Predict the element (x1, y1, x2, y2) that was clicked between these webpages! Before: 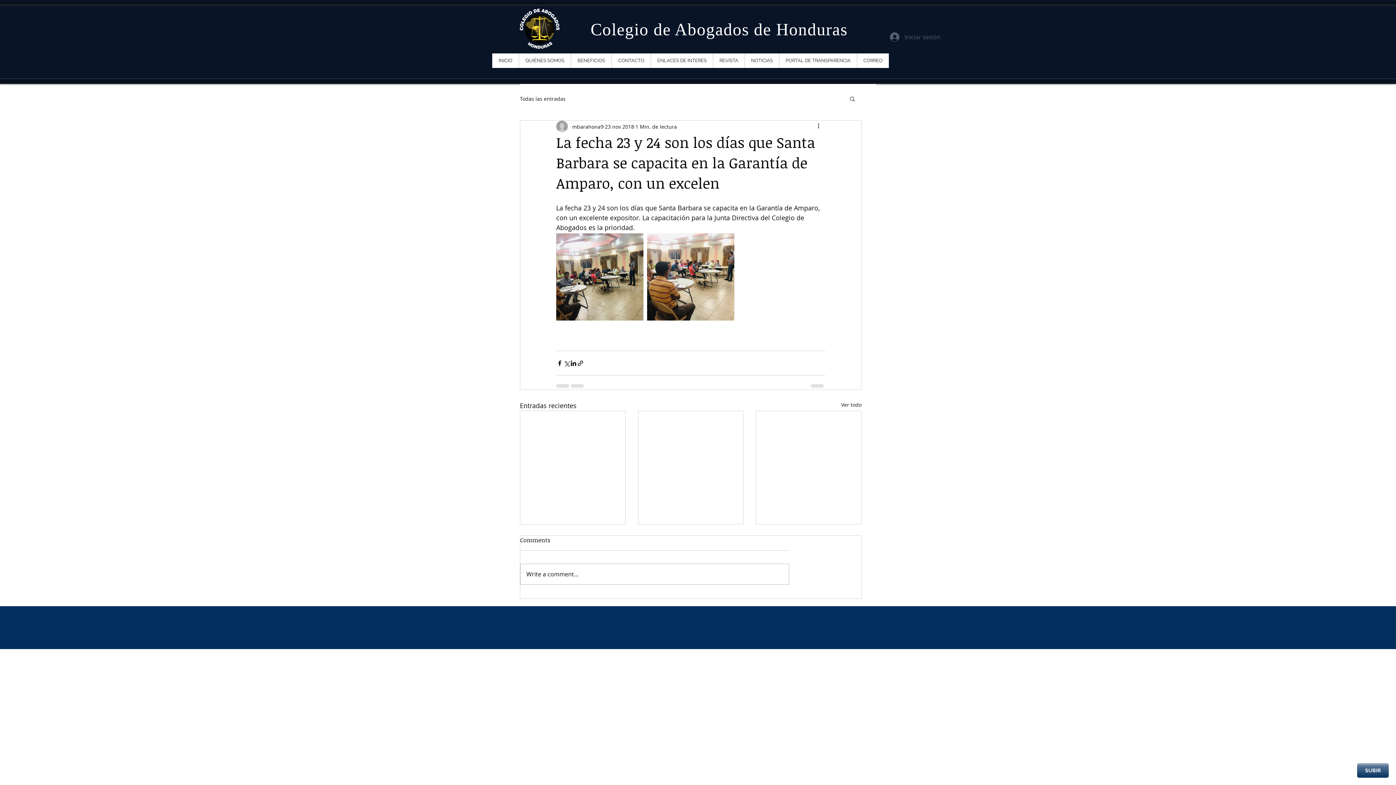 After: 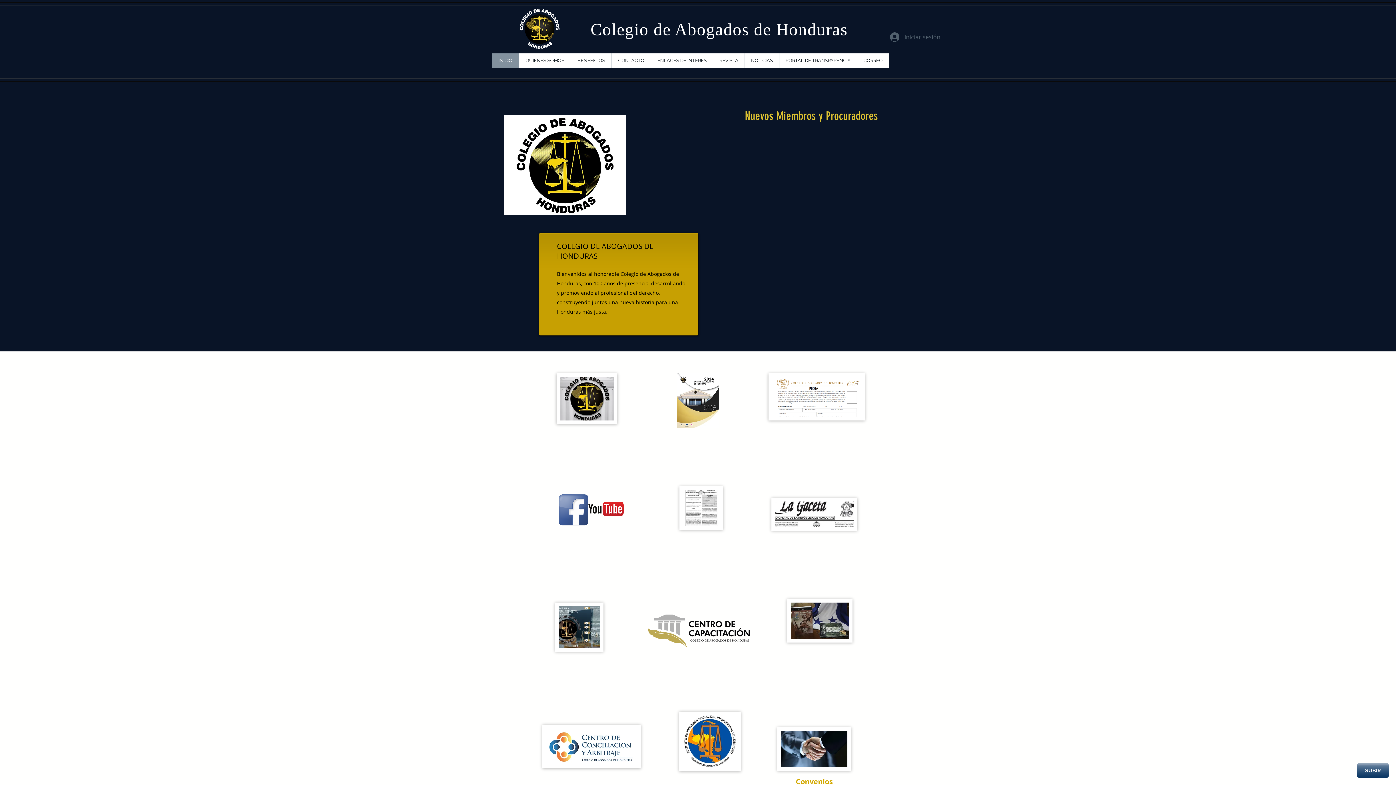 Action: label: CONTACTO bbox: (611, 53, 650, 68)